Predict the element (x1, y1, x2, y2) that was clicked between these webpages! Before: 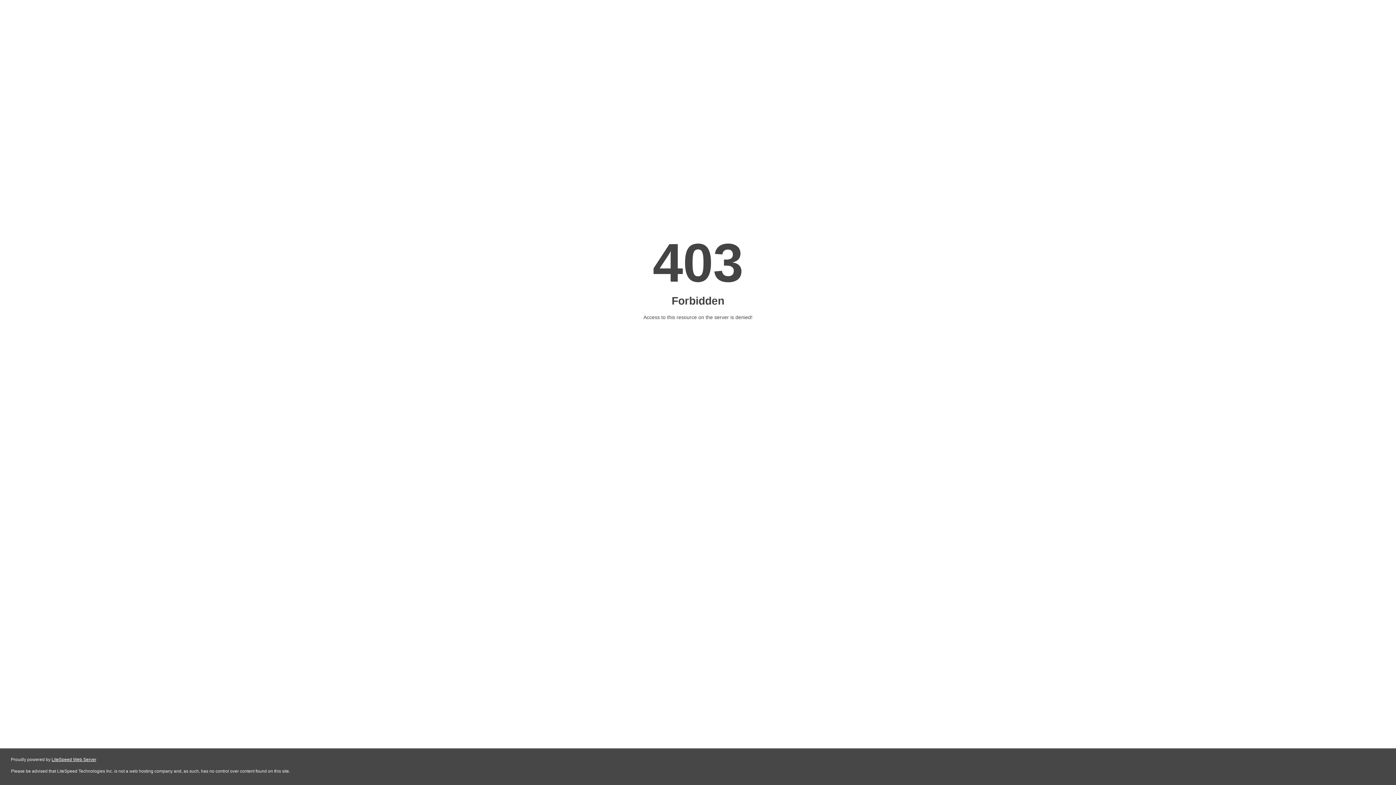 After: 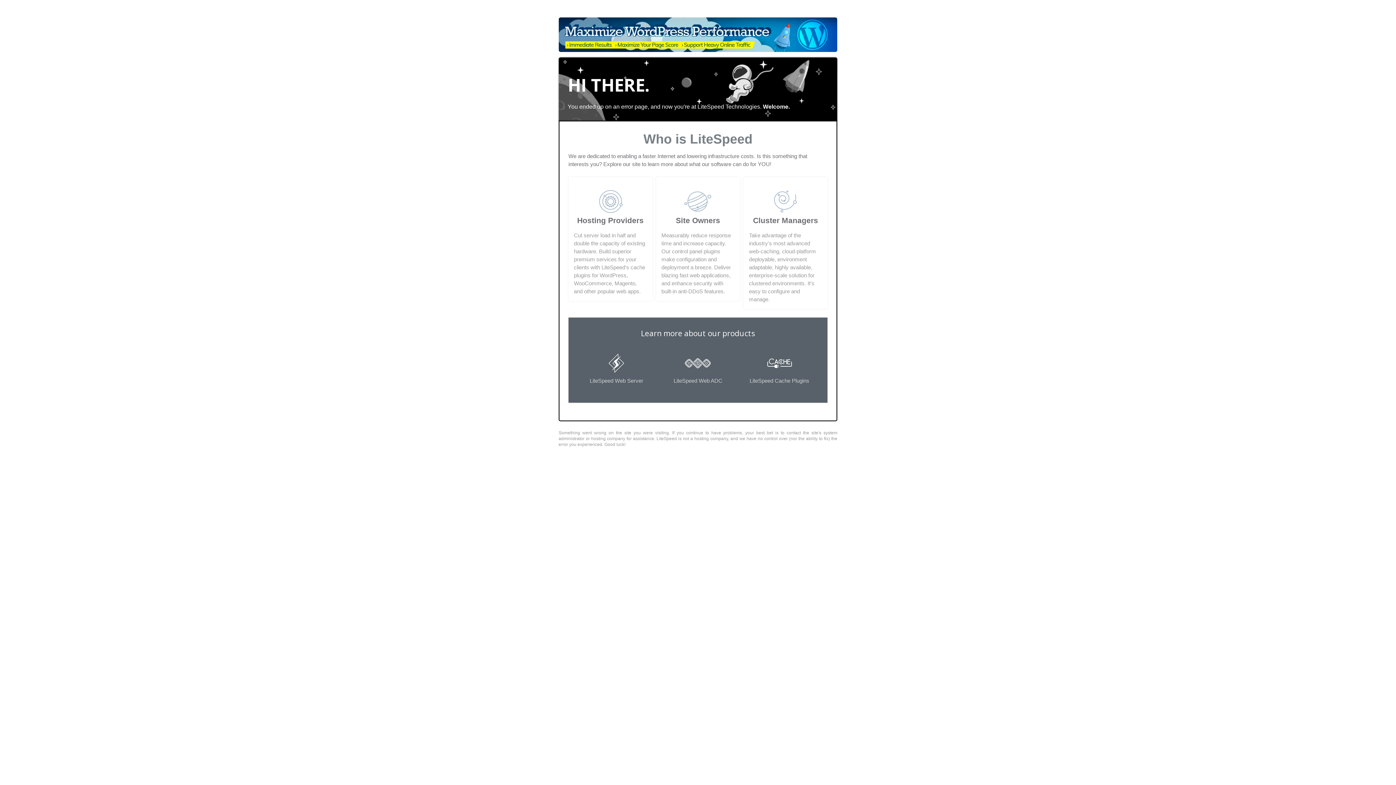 Action: label: LiteSpeed Web Server bbox: (51, 757, 96, 762)